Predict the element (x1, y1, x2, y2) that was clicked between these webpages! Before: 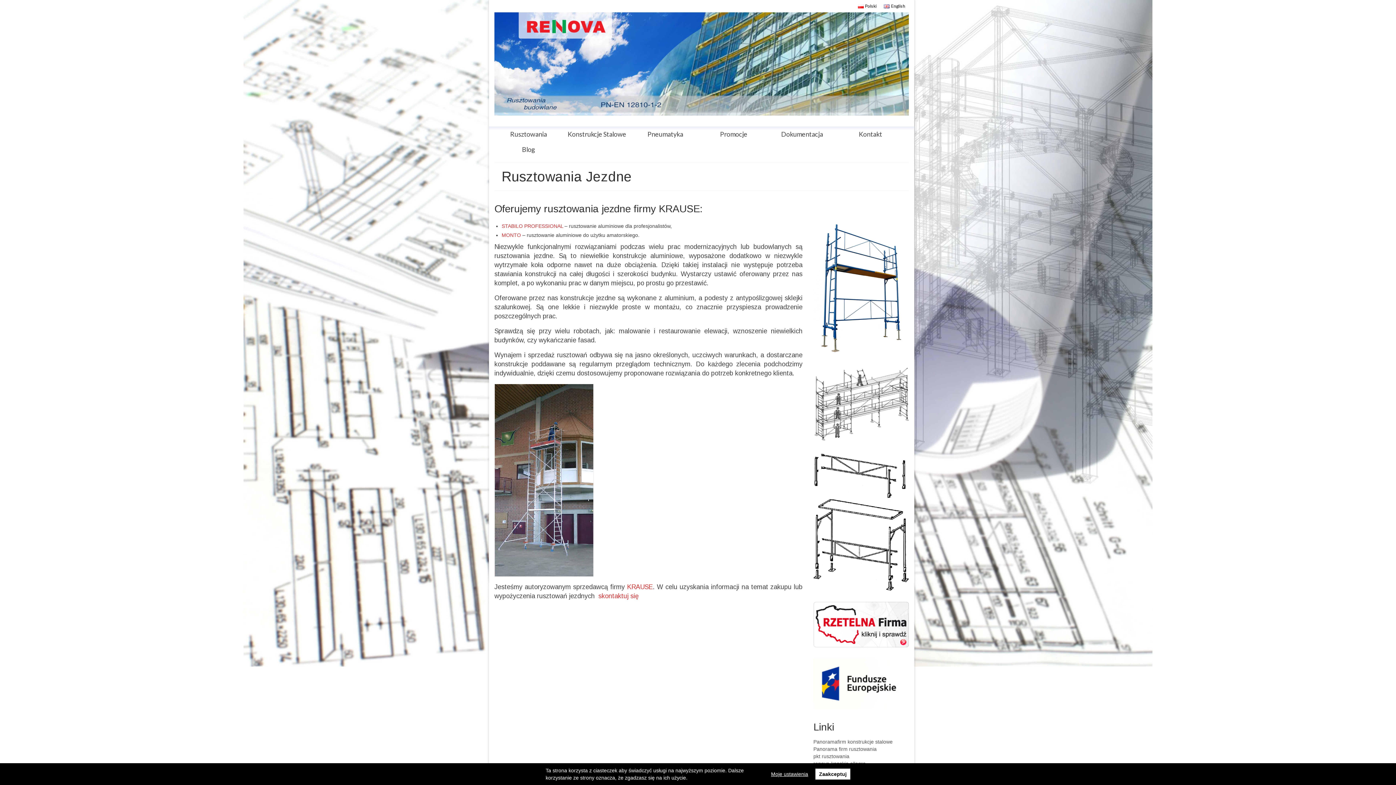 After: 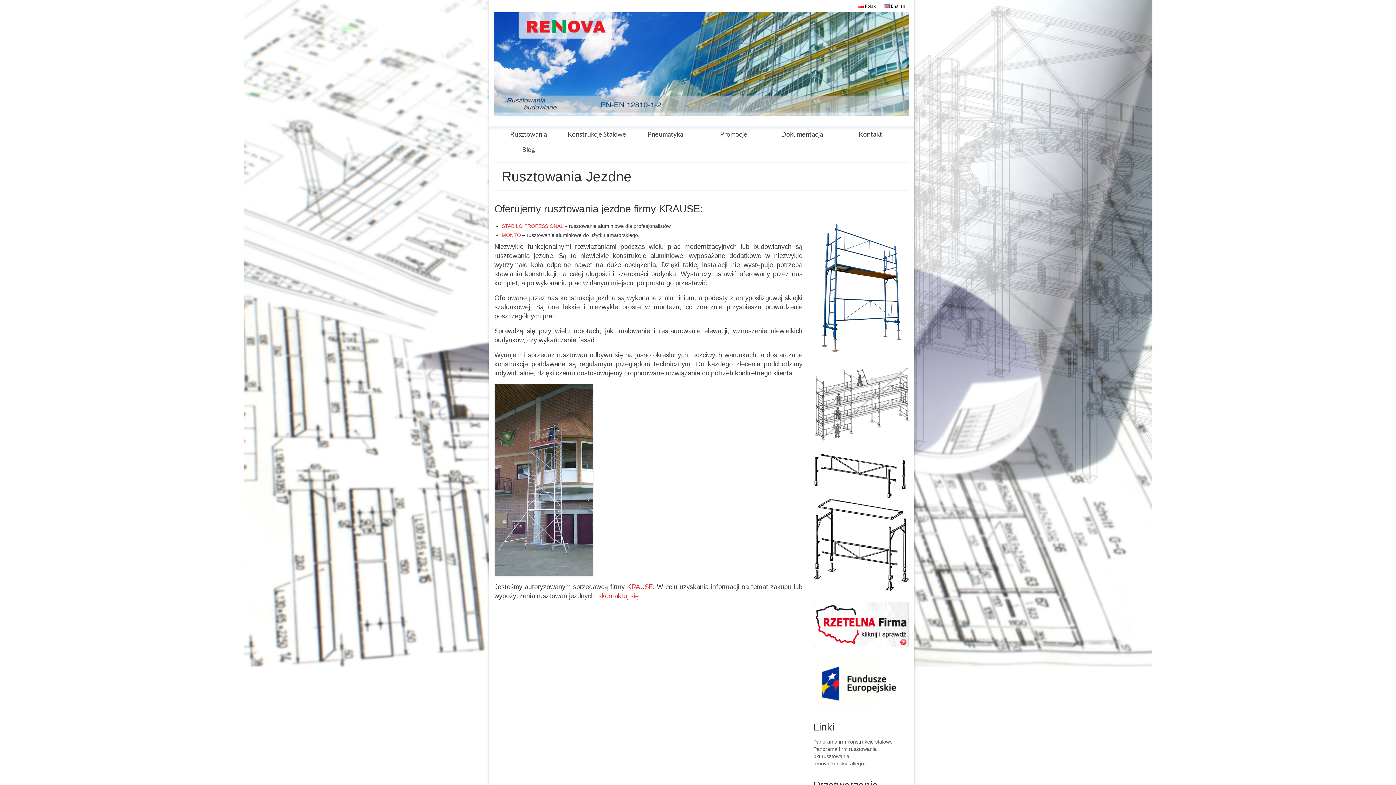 Action: label: Zaakceptuj bbox: (815, 769, 850, 780)